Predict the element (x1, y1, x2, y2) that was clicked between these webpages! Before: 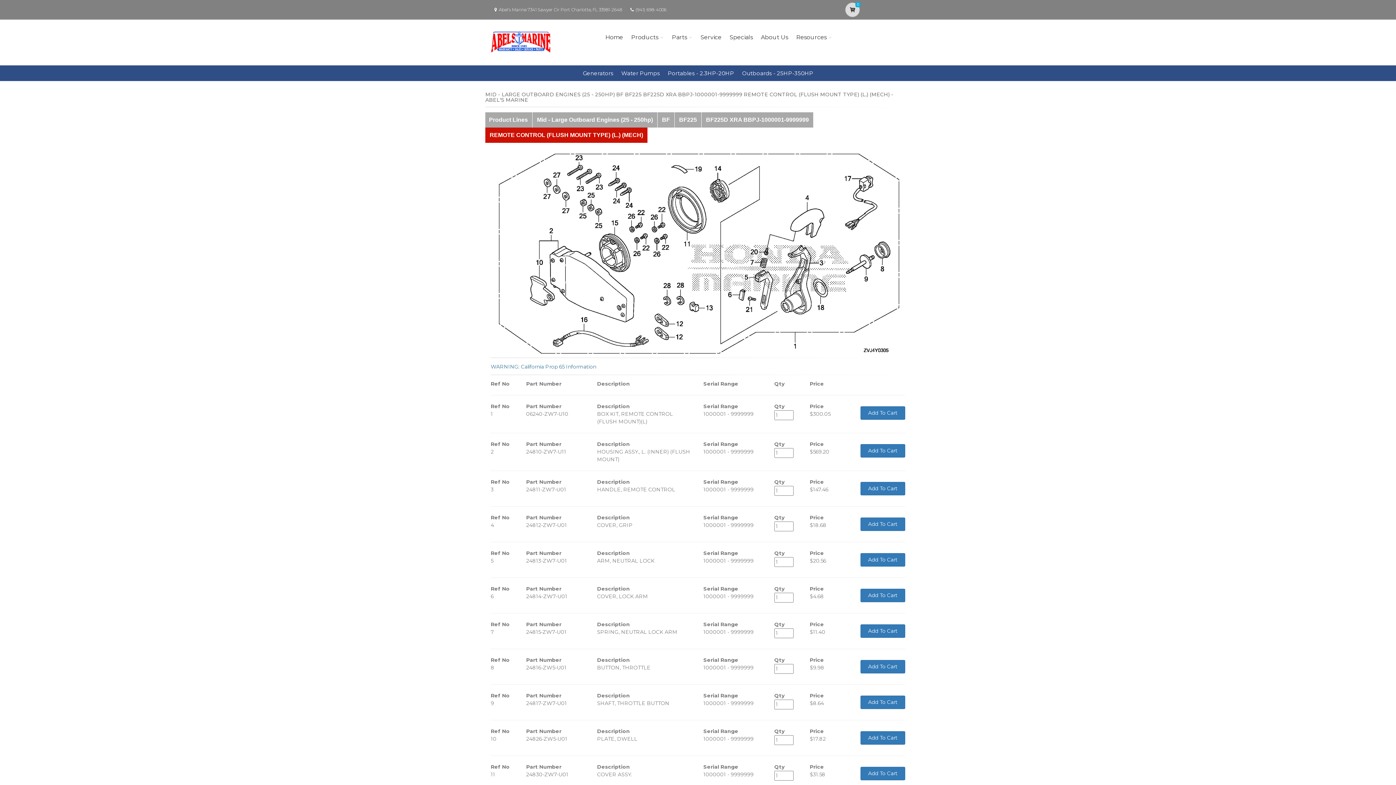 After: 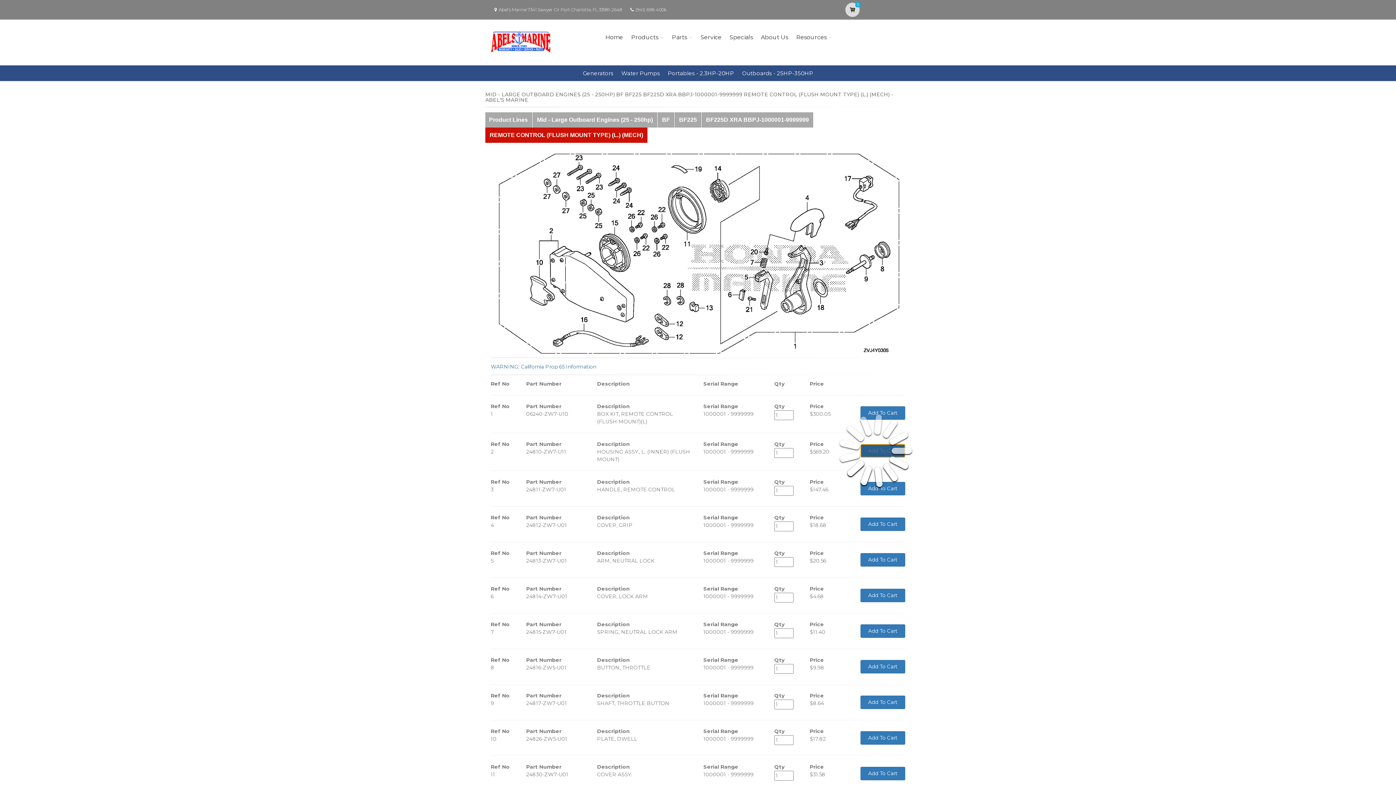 Action: label: Add To Cart bbox: (860, 444, 905, 457)